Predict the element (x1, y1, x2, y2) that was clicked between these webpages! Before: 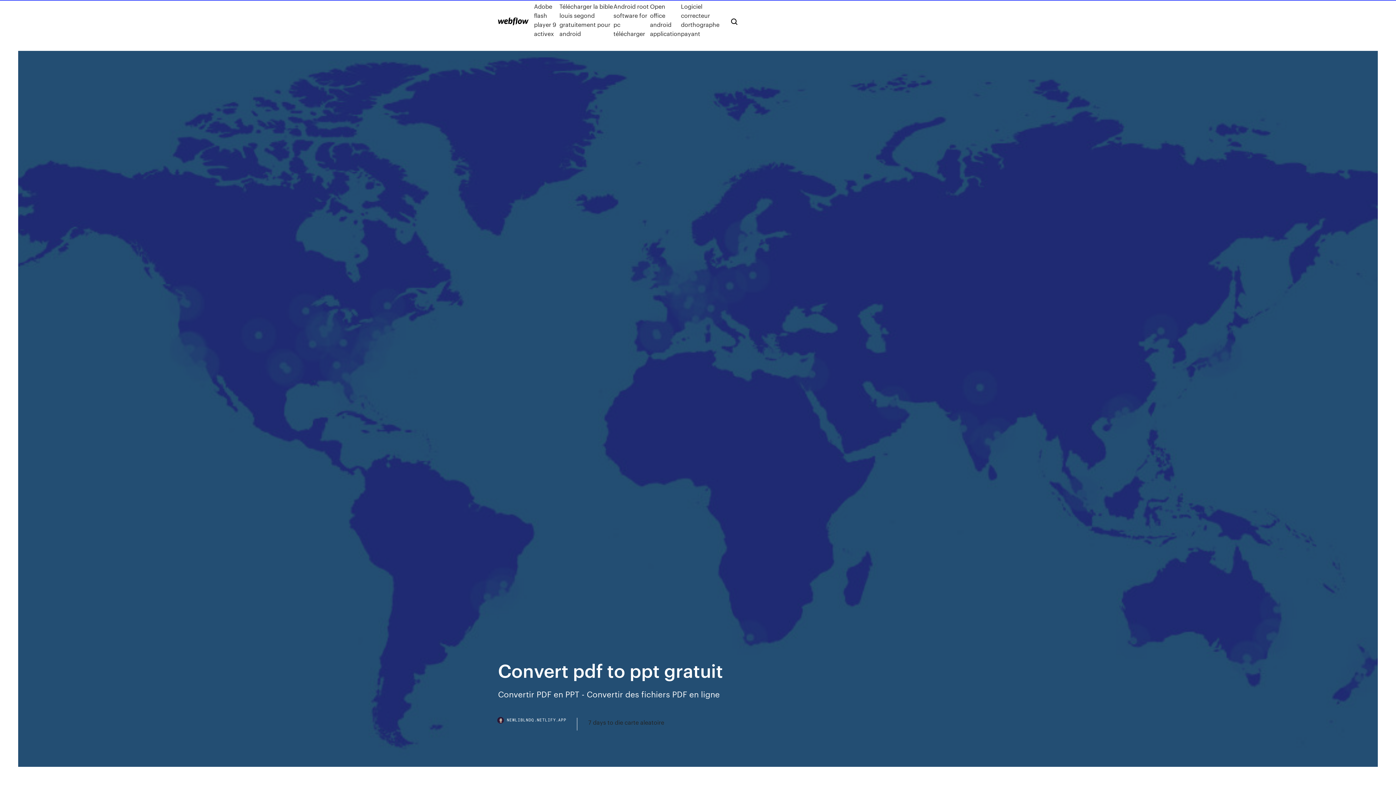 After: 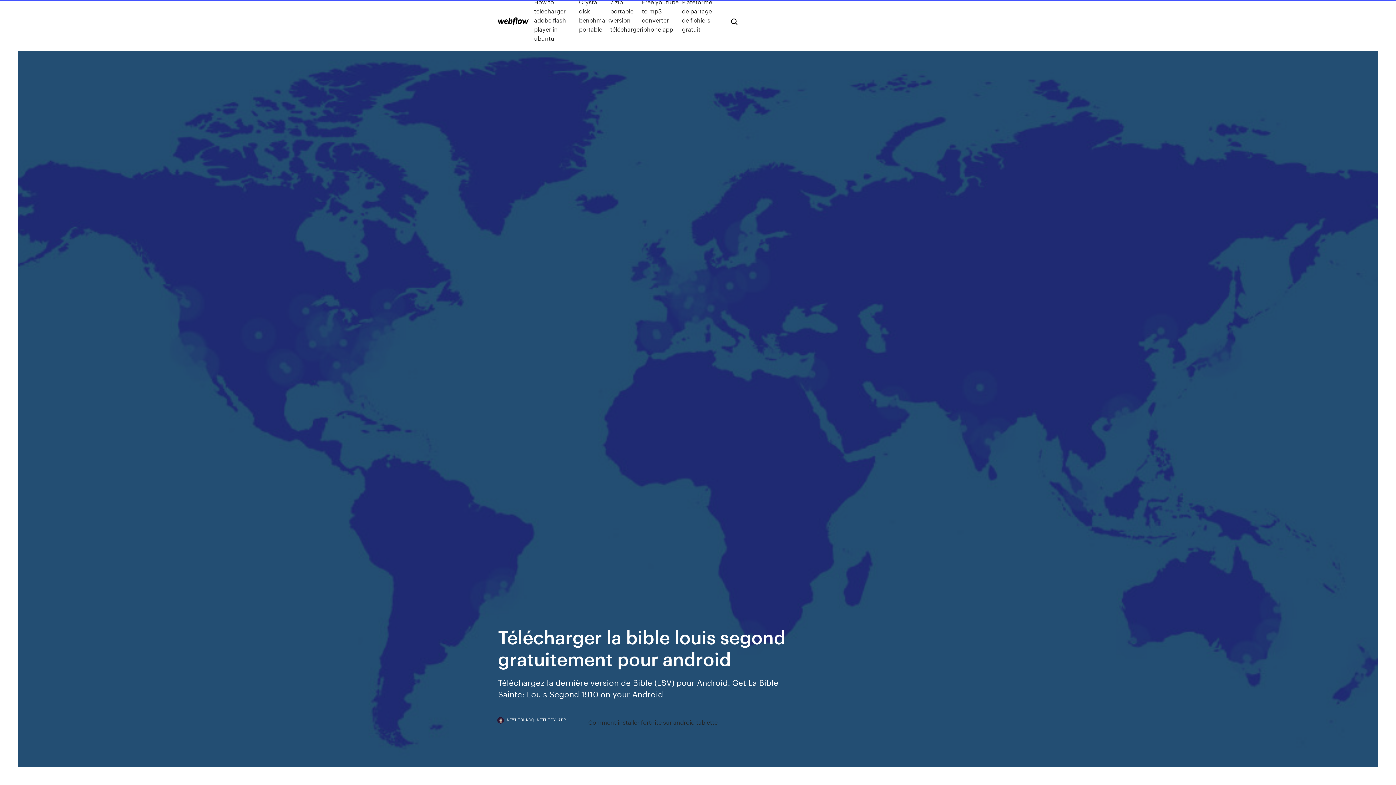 Action: label: Télécharger la bible louis segond gratuitement pour android bbox: (559, 1, 613, 38)